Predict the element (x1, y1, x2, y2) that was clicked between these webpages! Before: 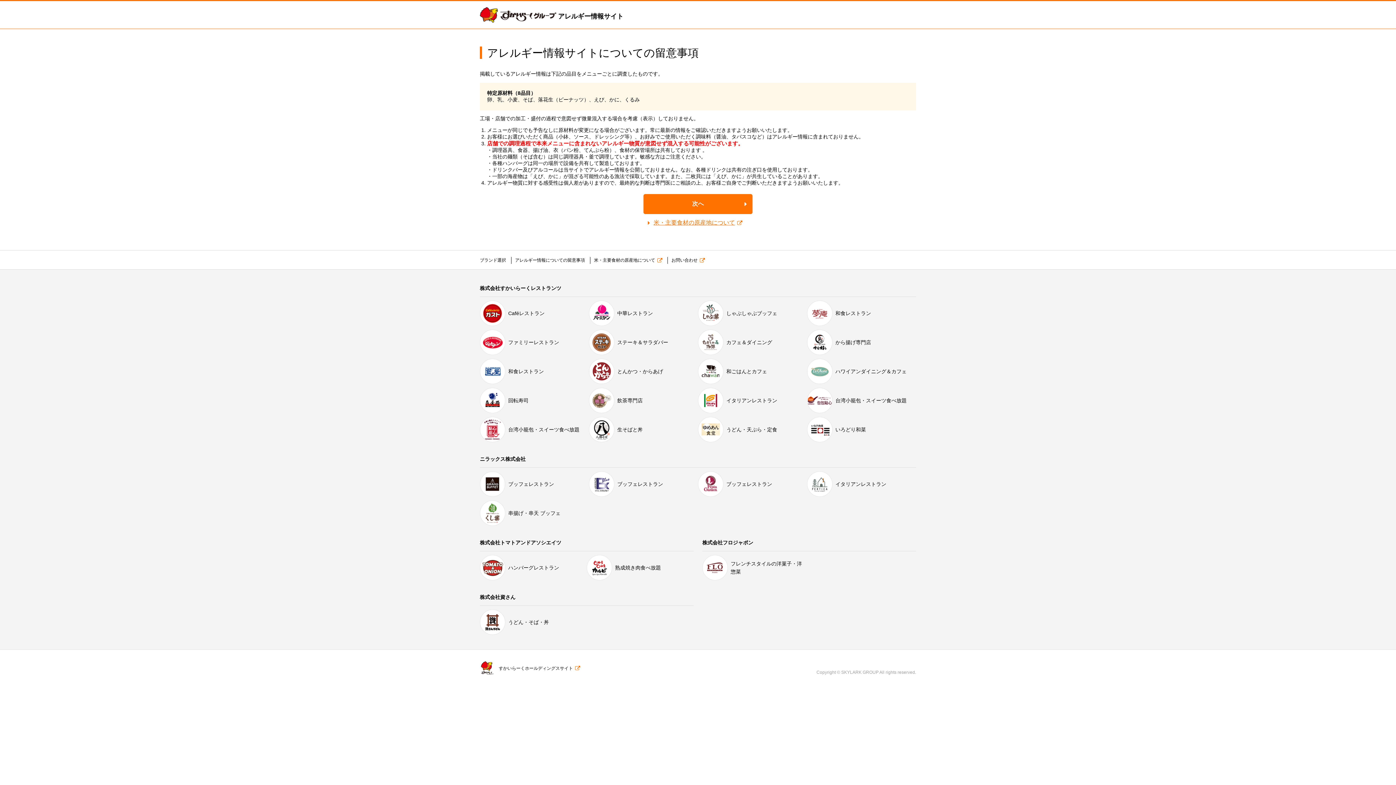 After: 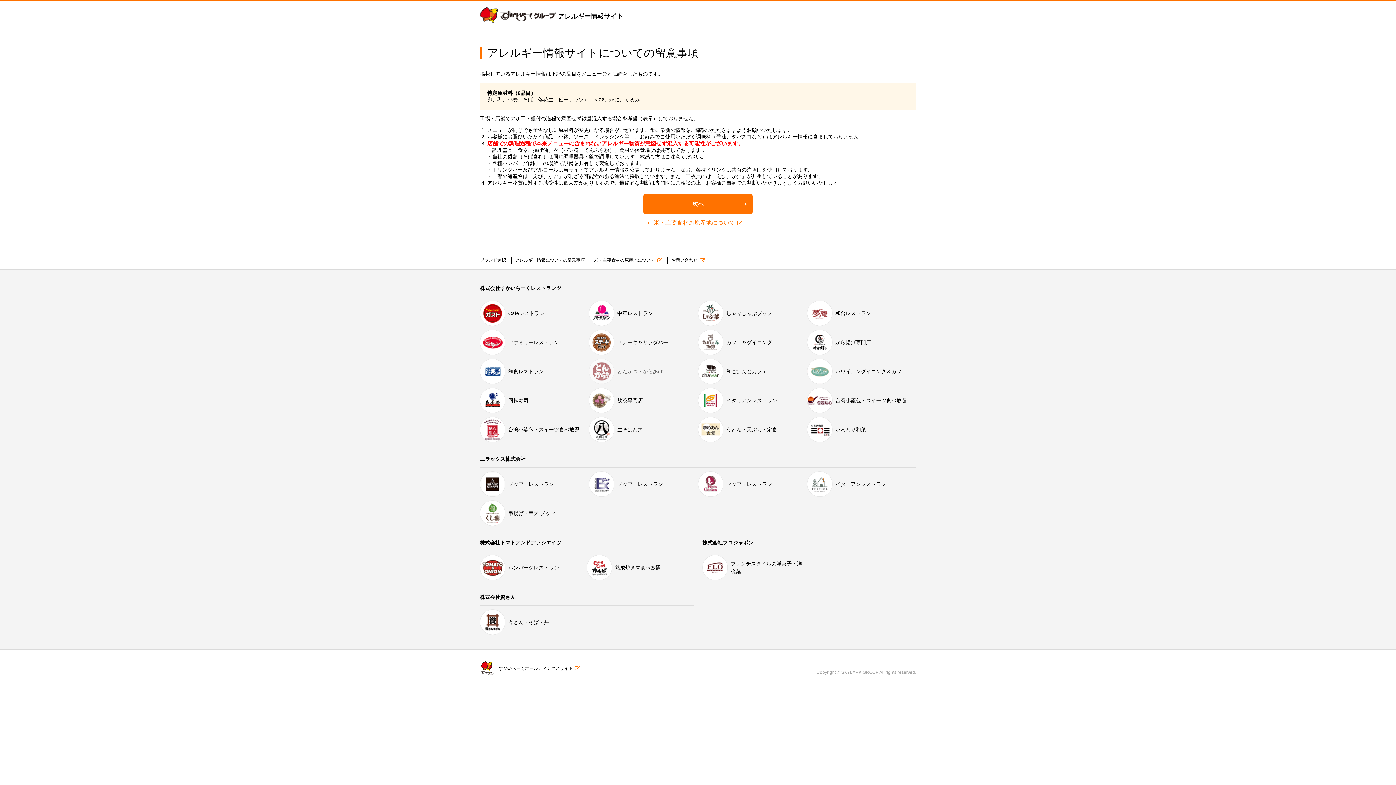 Action: label: 	とんかつ・からあげ	 bbox: (589, 358, 698, 384)